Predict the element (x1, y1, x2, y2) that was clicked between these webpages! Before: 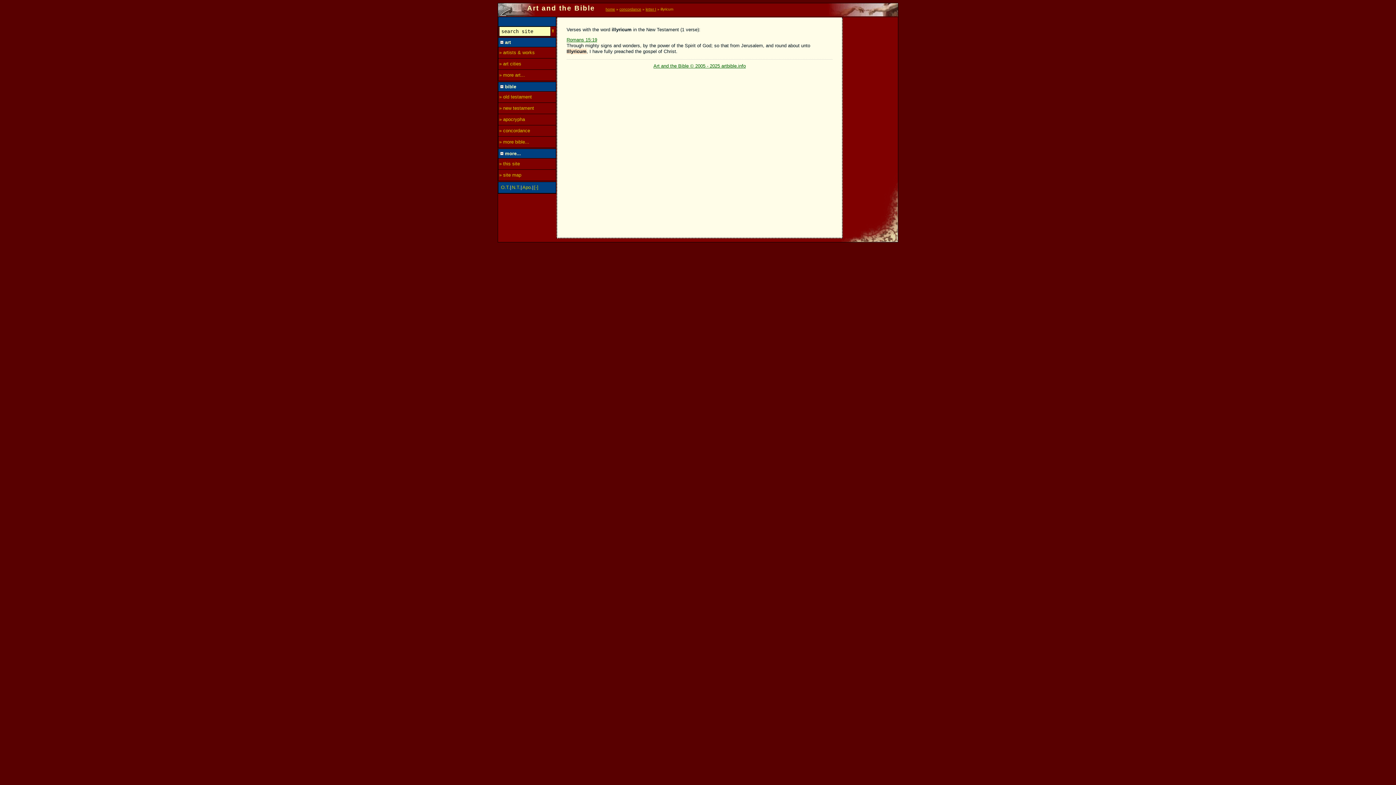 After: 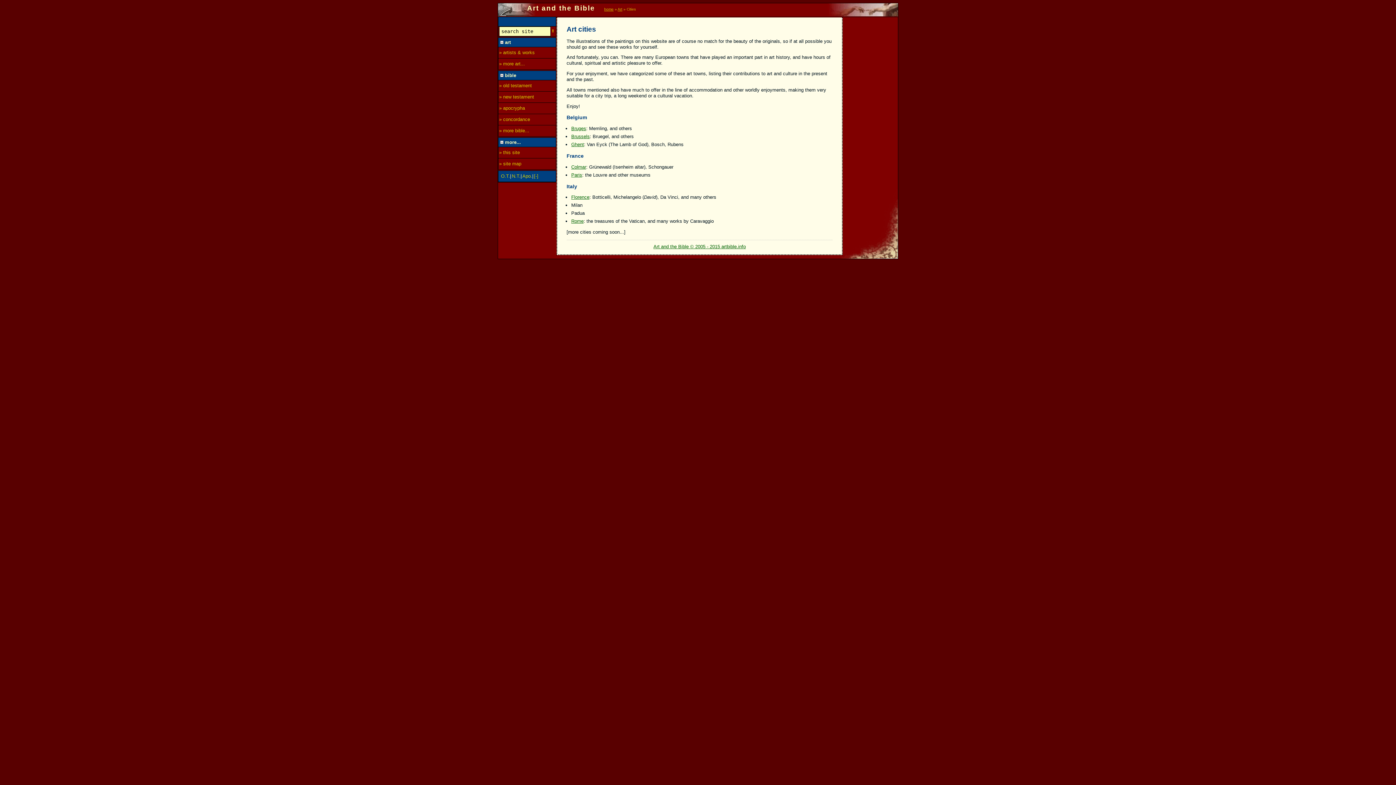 Action: bbox: (498, 58, 556, 69) label: » art cities